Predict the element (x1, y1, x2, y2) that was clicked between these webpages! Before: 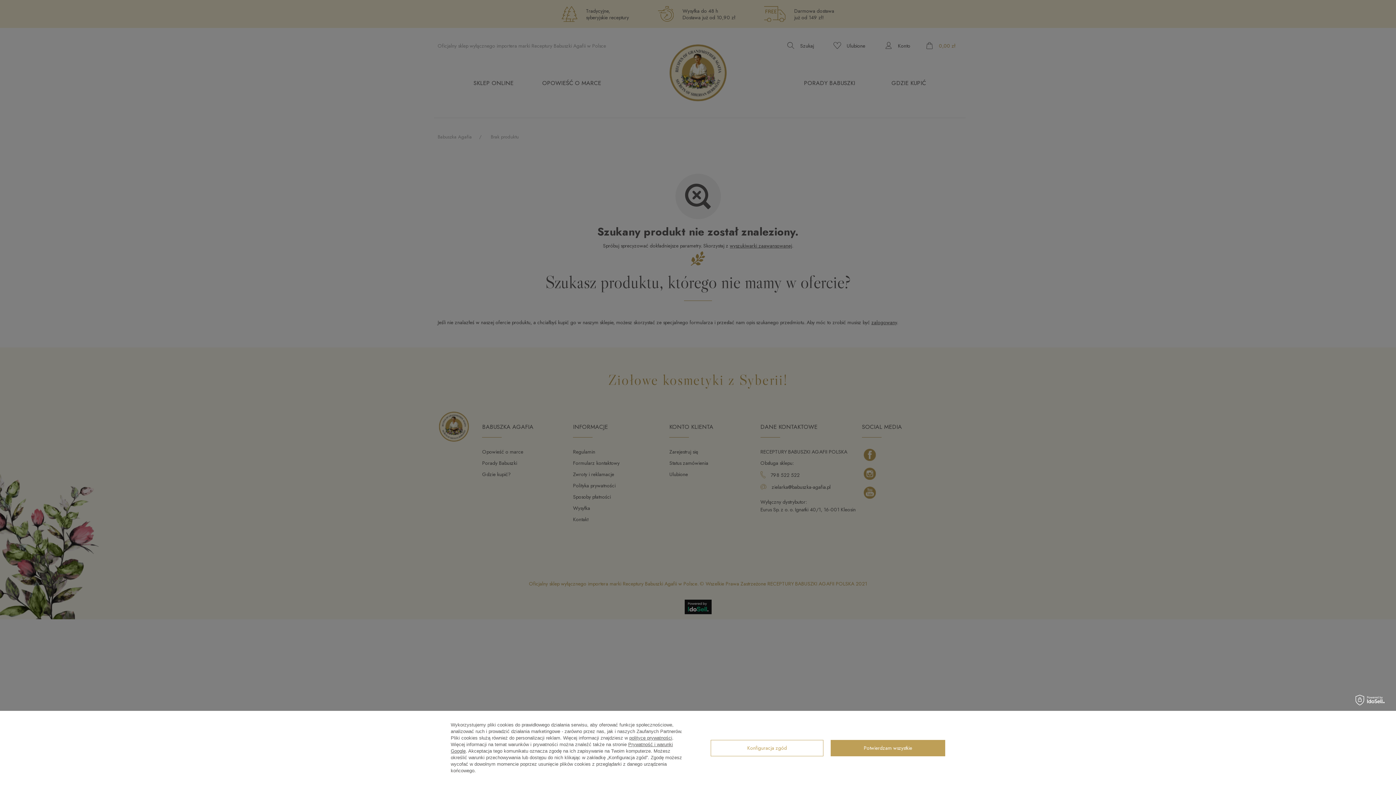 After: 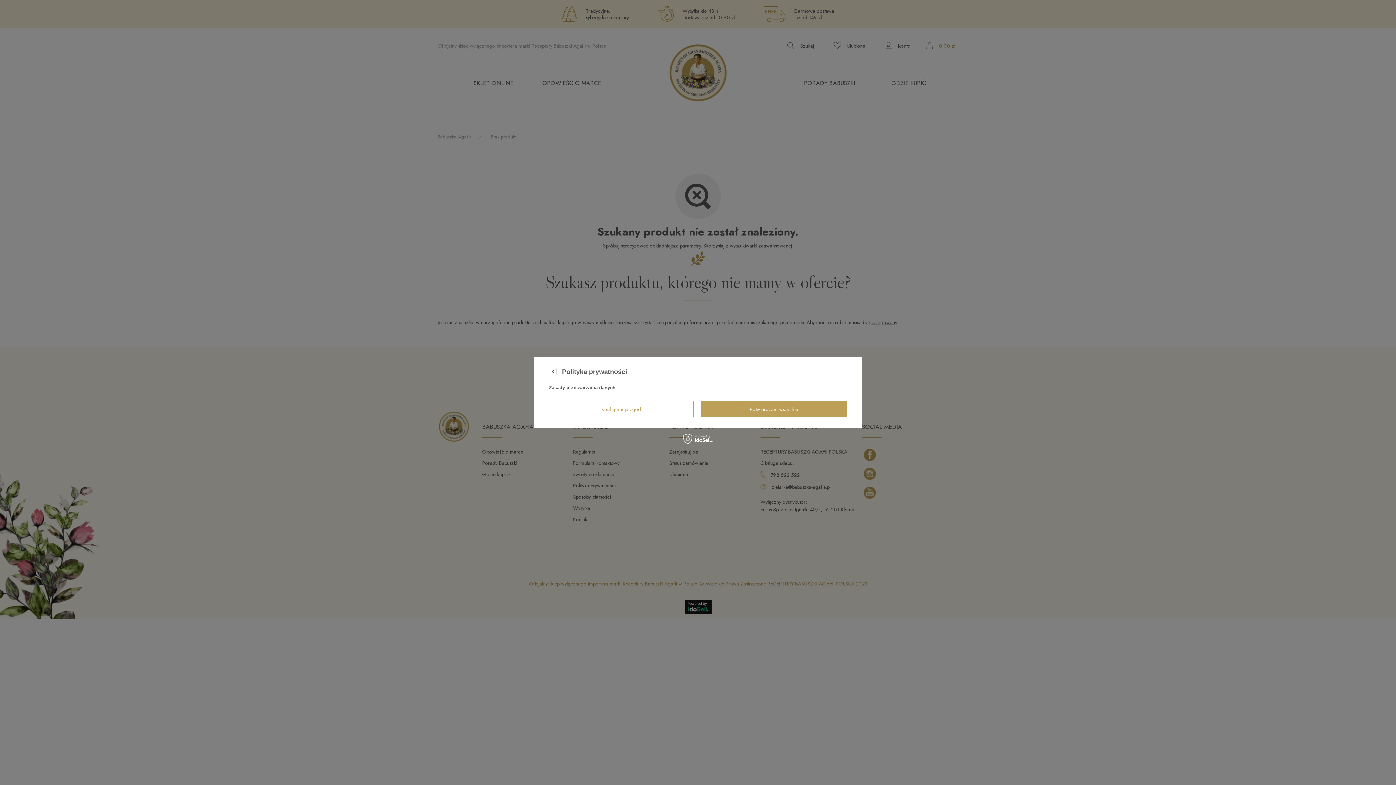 Action: label: polityce prywatności bbox: (629, 735, 672, 741)